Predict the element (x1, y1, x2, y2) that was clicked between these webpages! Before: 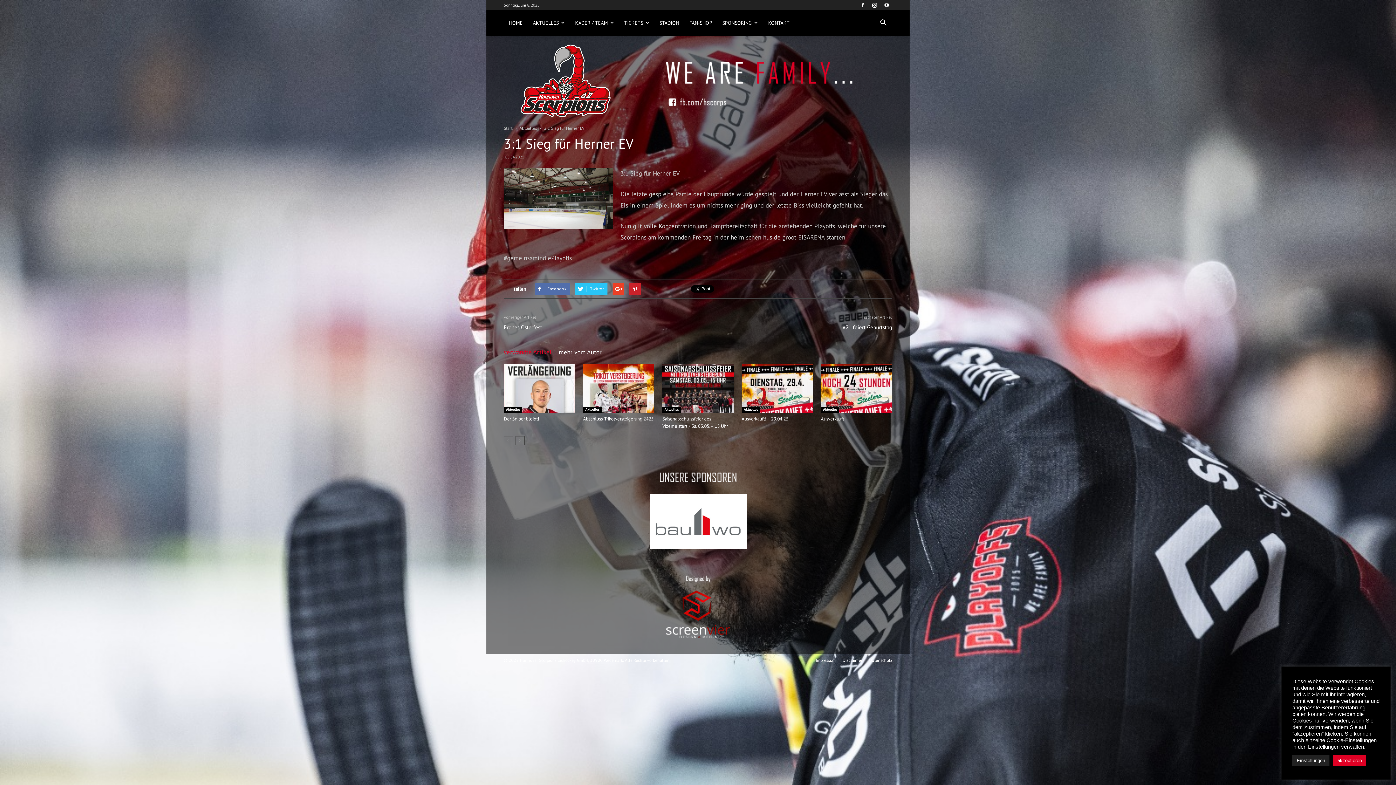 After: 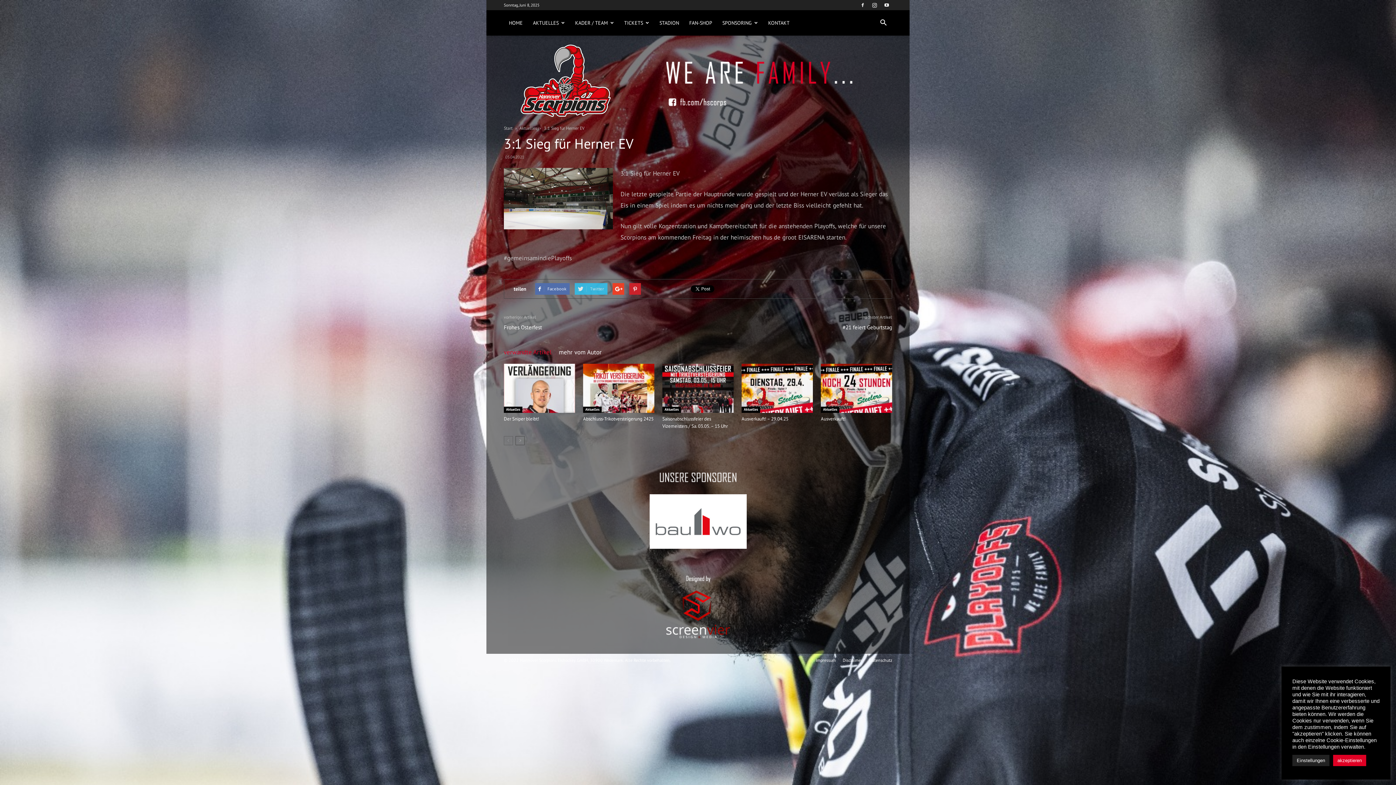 Action: label: Twitter bbox: (574, 283, 607, 294)